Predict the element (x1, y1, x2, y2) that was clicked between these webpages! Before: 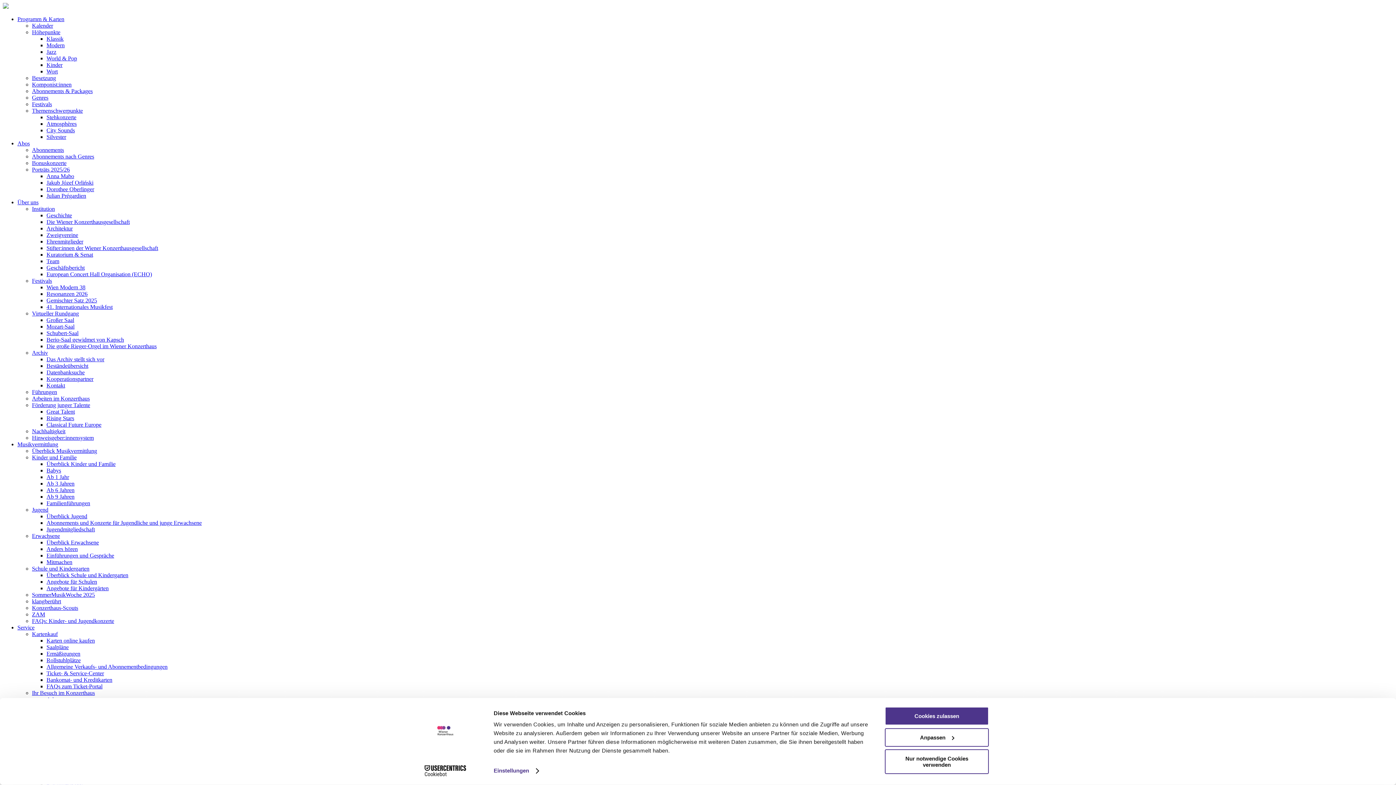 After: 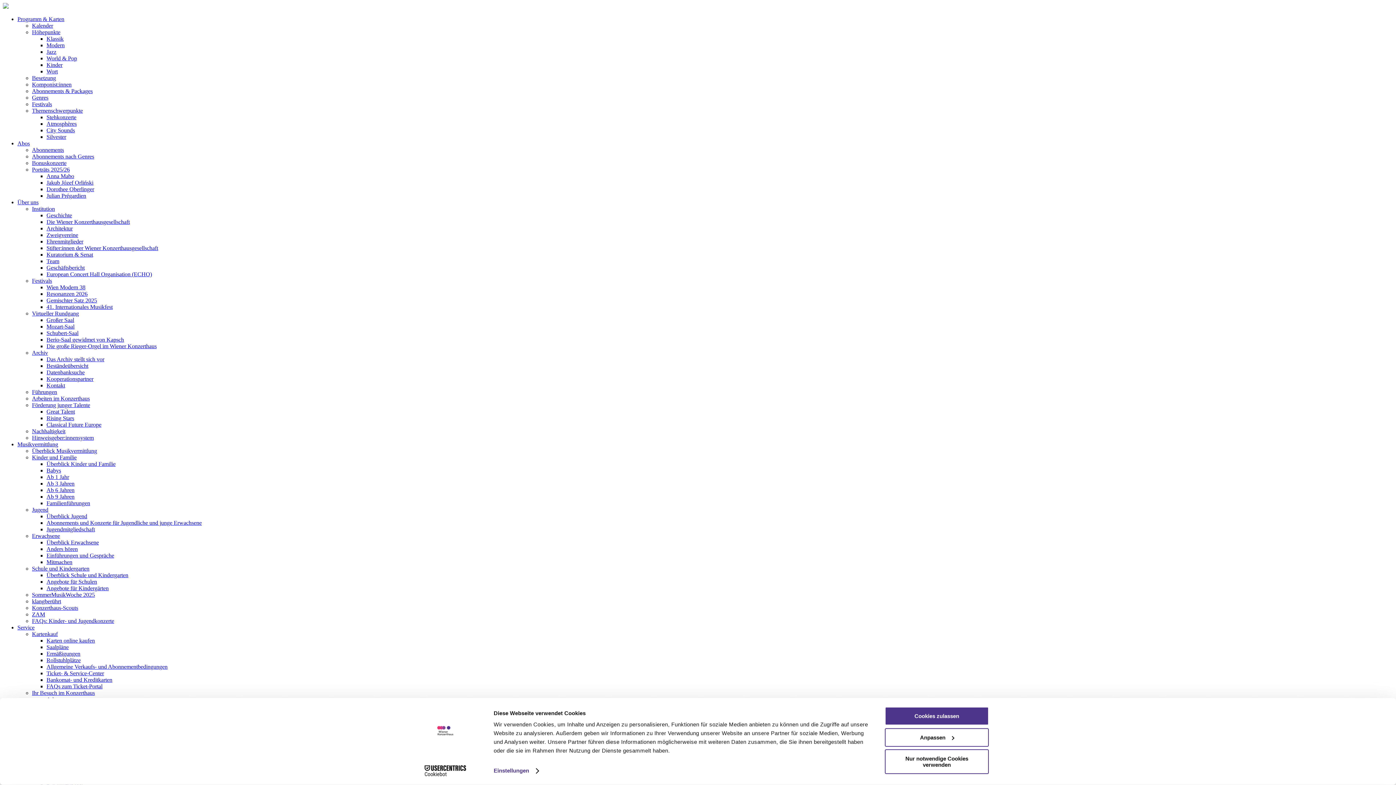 Action: label: Dorothee Oberlinger bbox: (46, 186, 94, 192)